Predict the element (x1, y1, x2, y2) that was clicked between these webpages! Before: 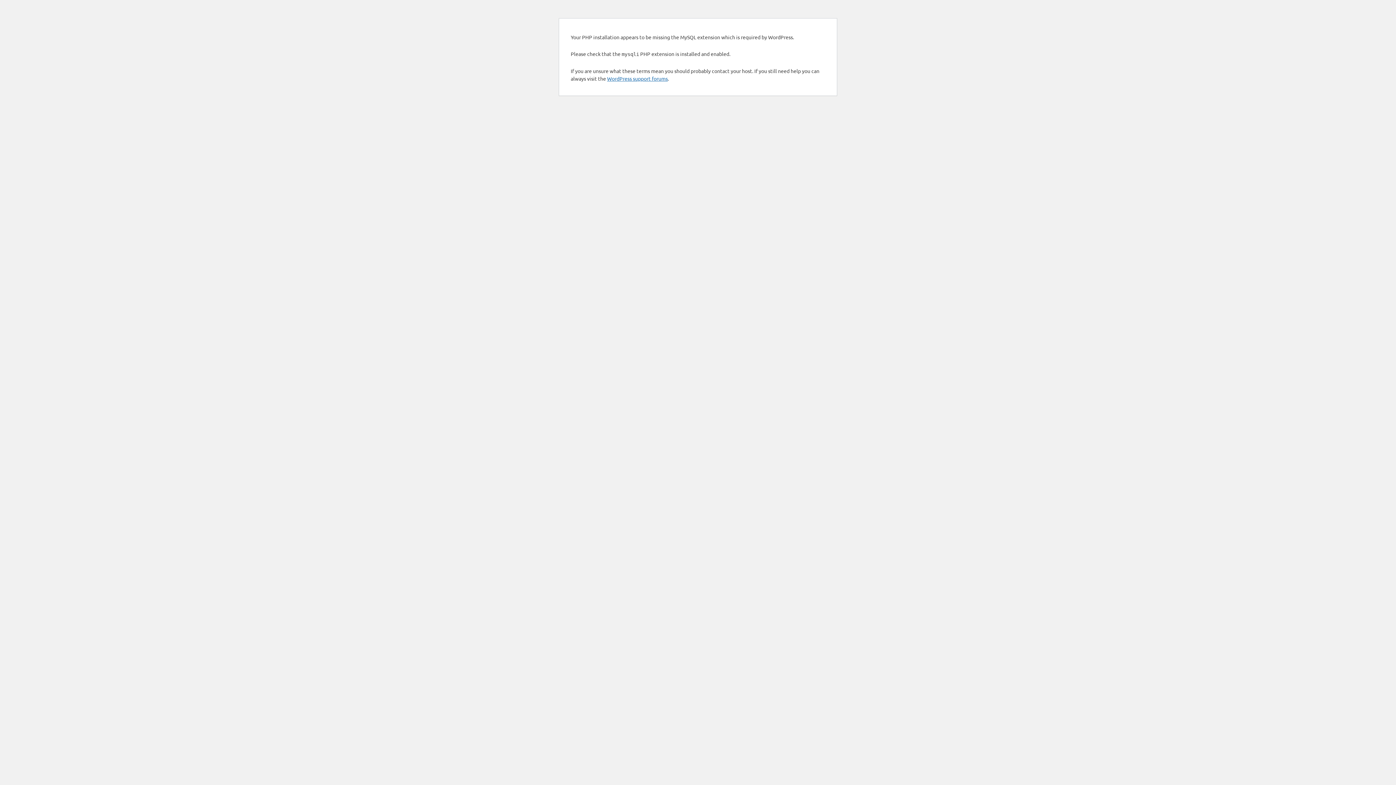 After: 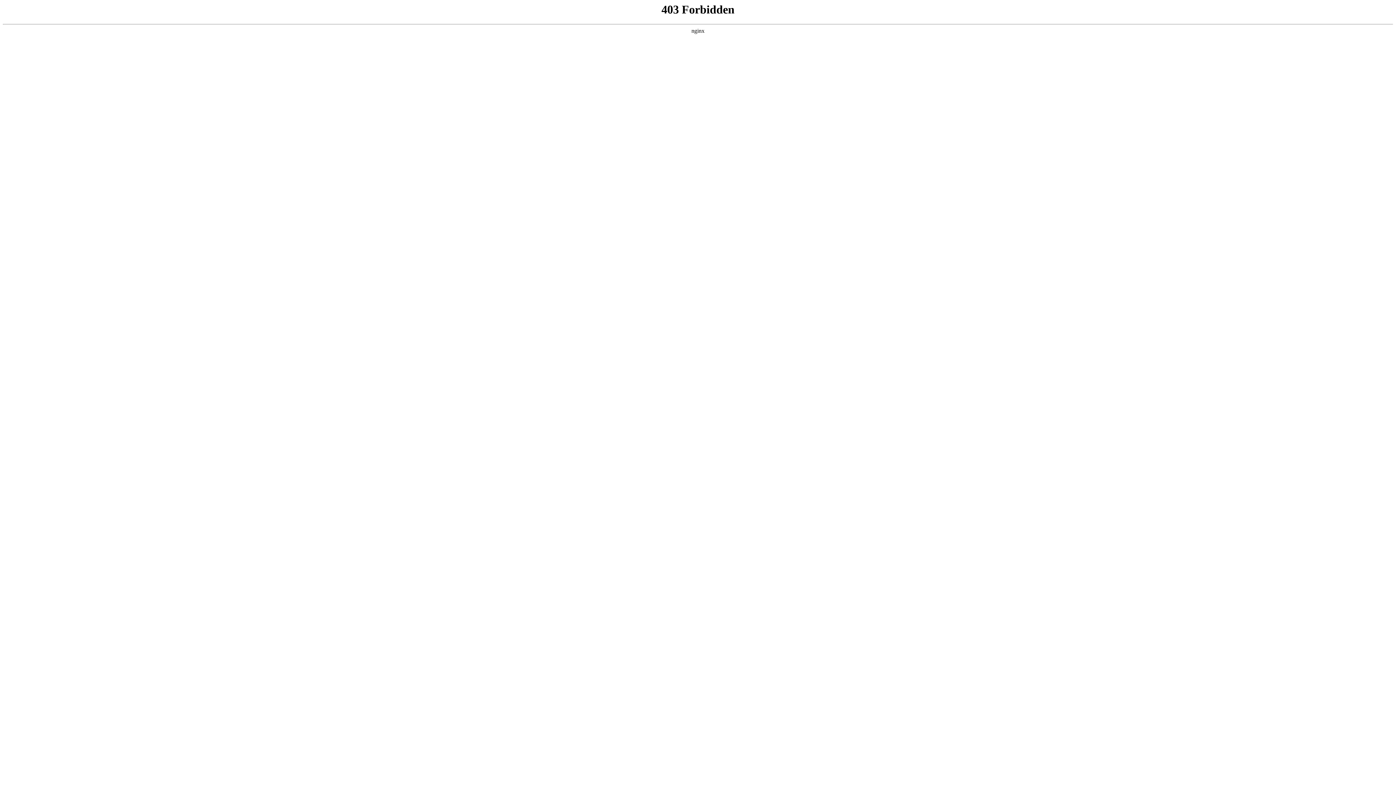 Action: label: WordPress support forums bbox: (607, 75, 668, 81)